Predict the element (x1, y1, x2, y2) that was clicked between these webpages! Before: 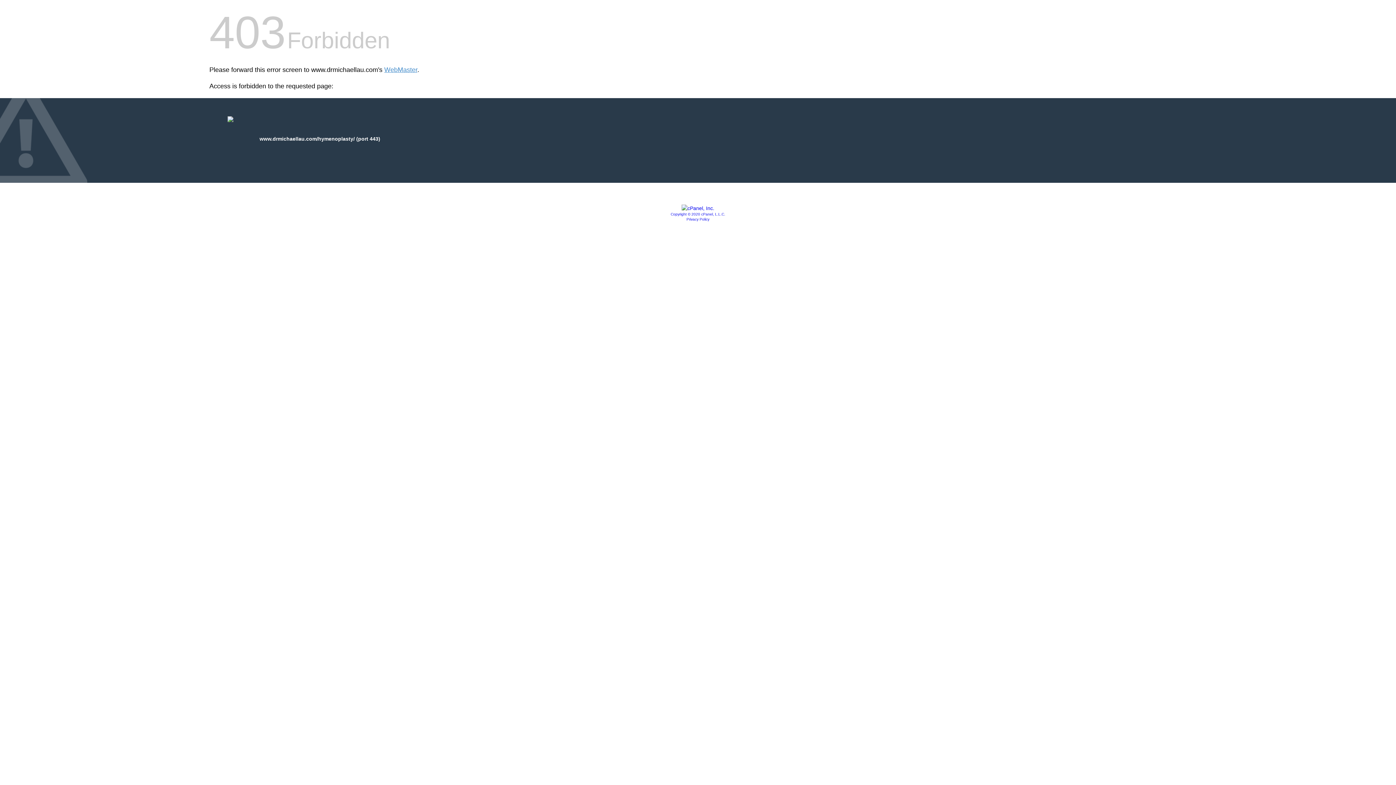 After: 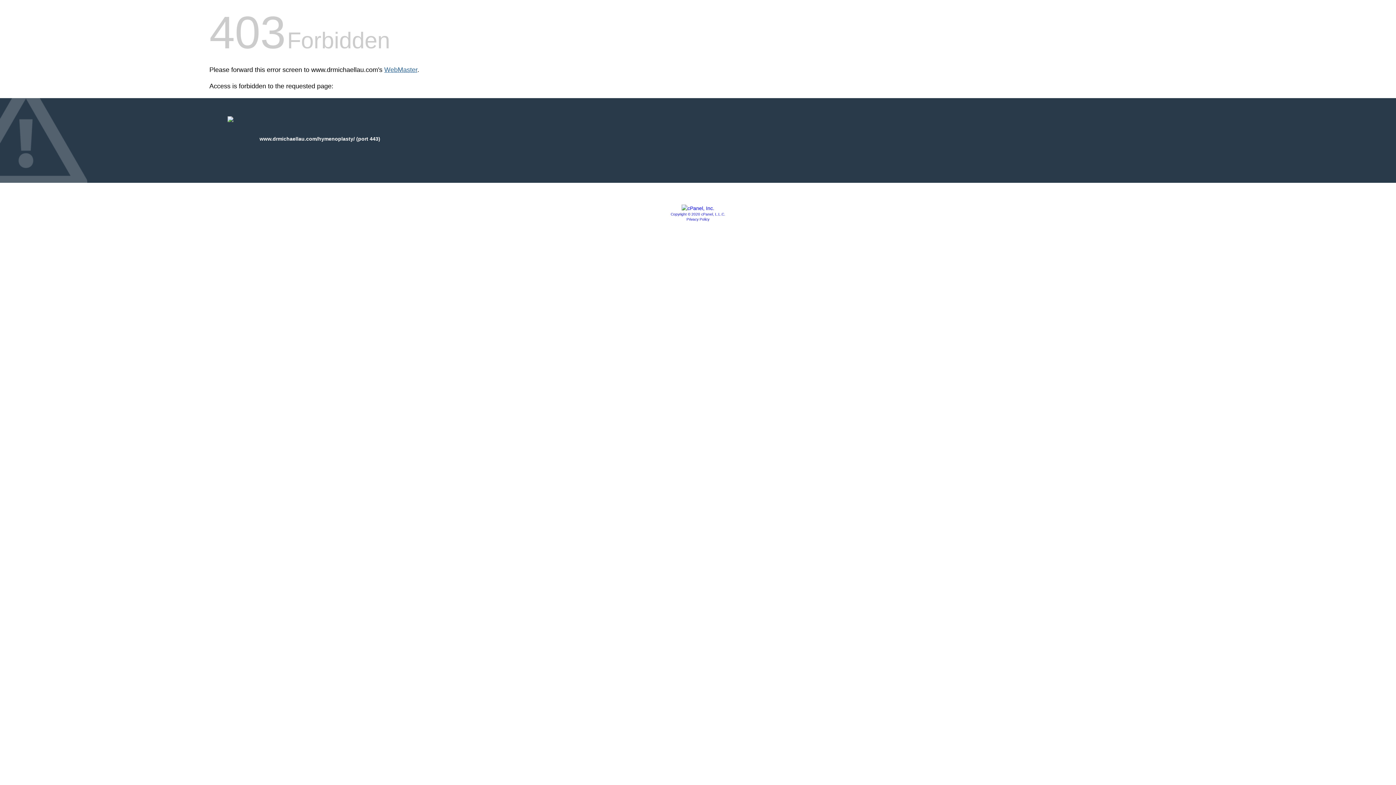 Action: bbox: (384, 66, 417, 73) label: WebMaster